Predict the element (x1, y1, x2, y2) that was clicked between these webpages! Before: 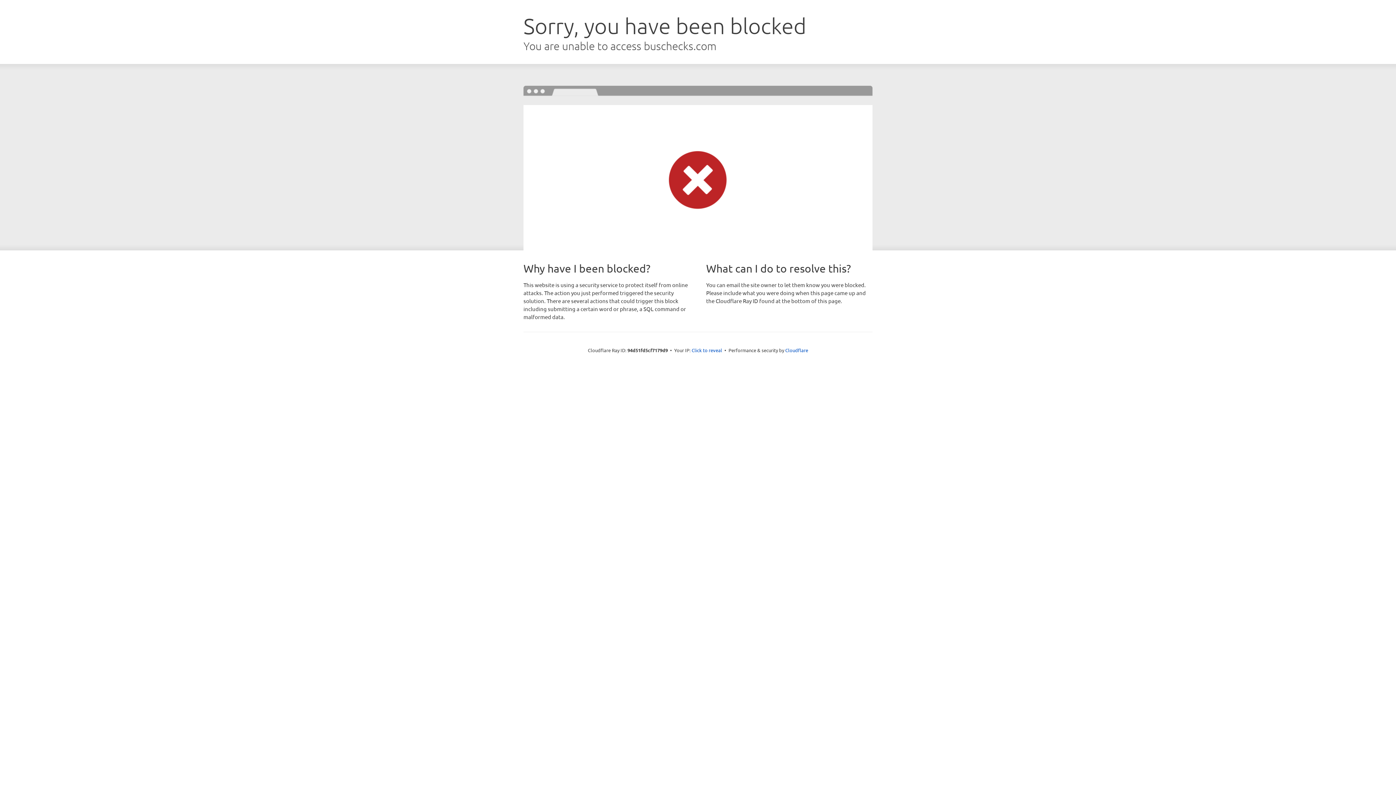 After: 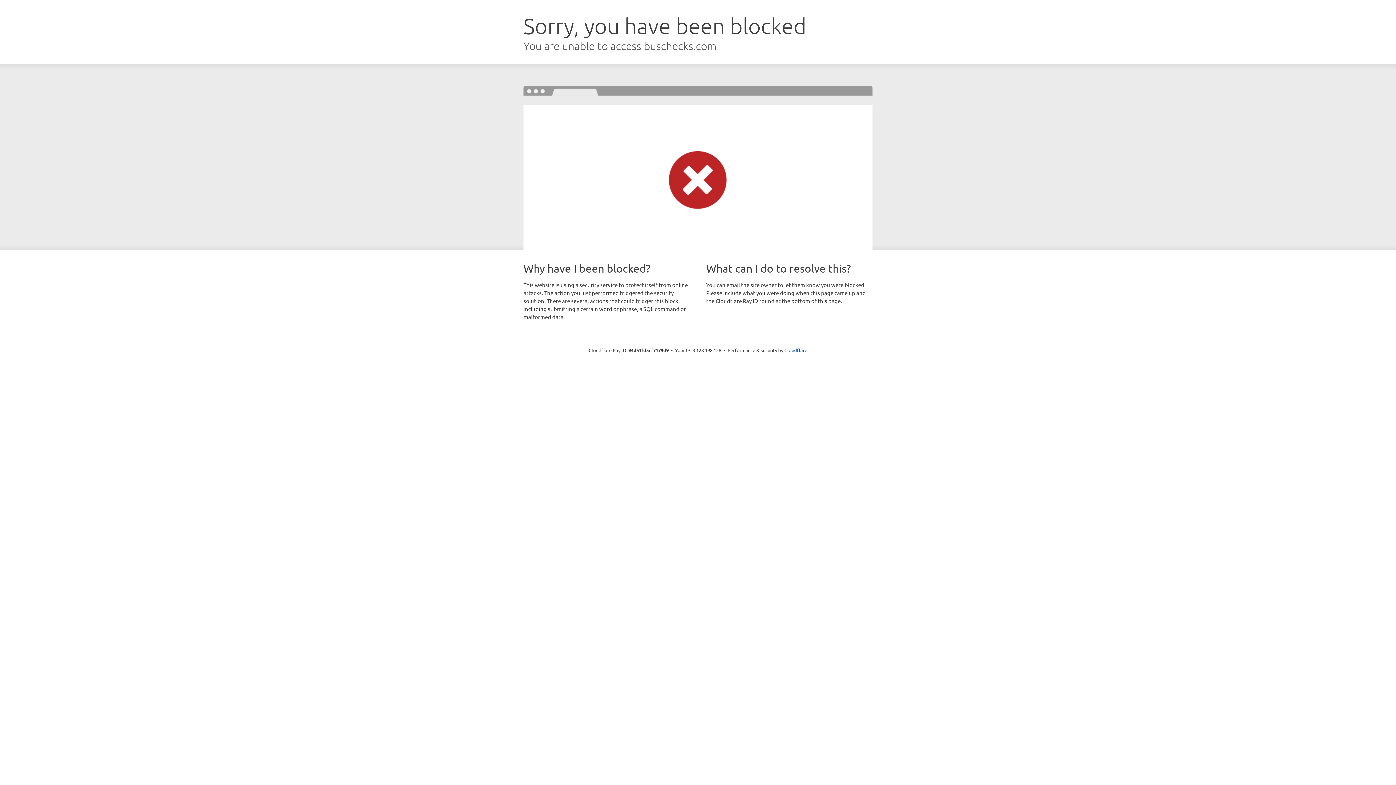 Action: label: Click to reveal bbox: (691, 346, 722, 353)